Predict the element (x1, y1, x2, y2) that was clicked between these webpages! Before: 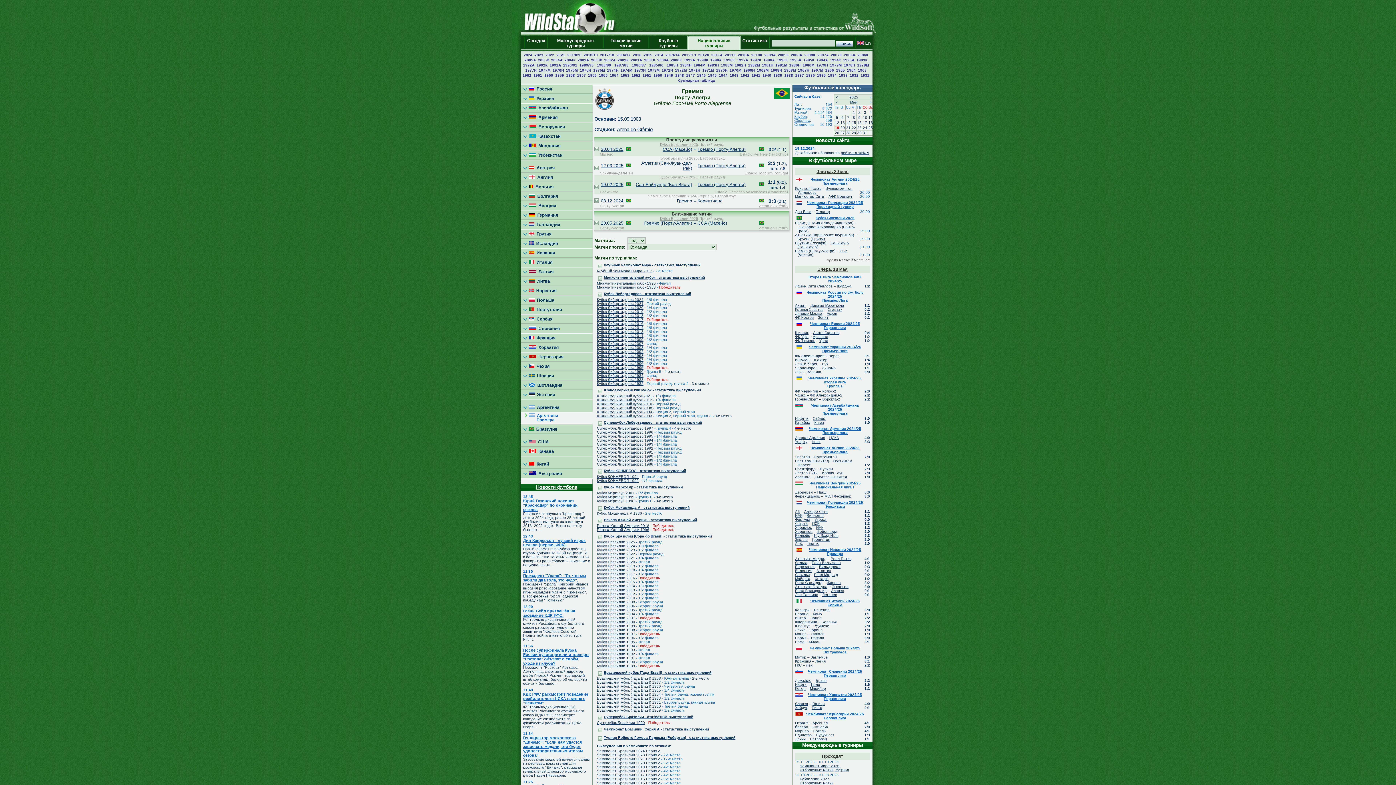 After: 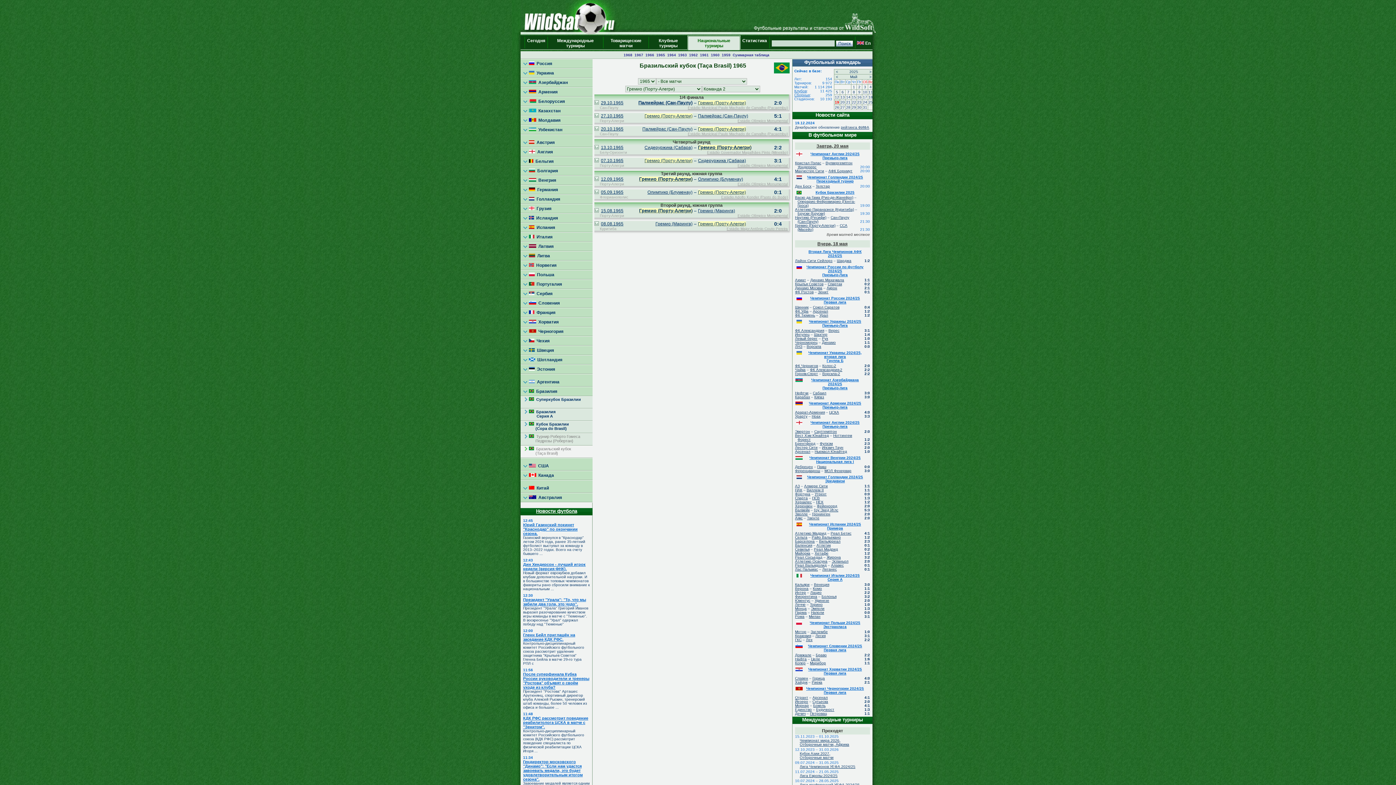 Action: bbox: (597, 688, 661, 692) label: Бразильский кубок (Taça Brasil) 1965